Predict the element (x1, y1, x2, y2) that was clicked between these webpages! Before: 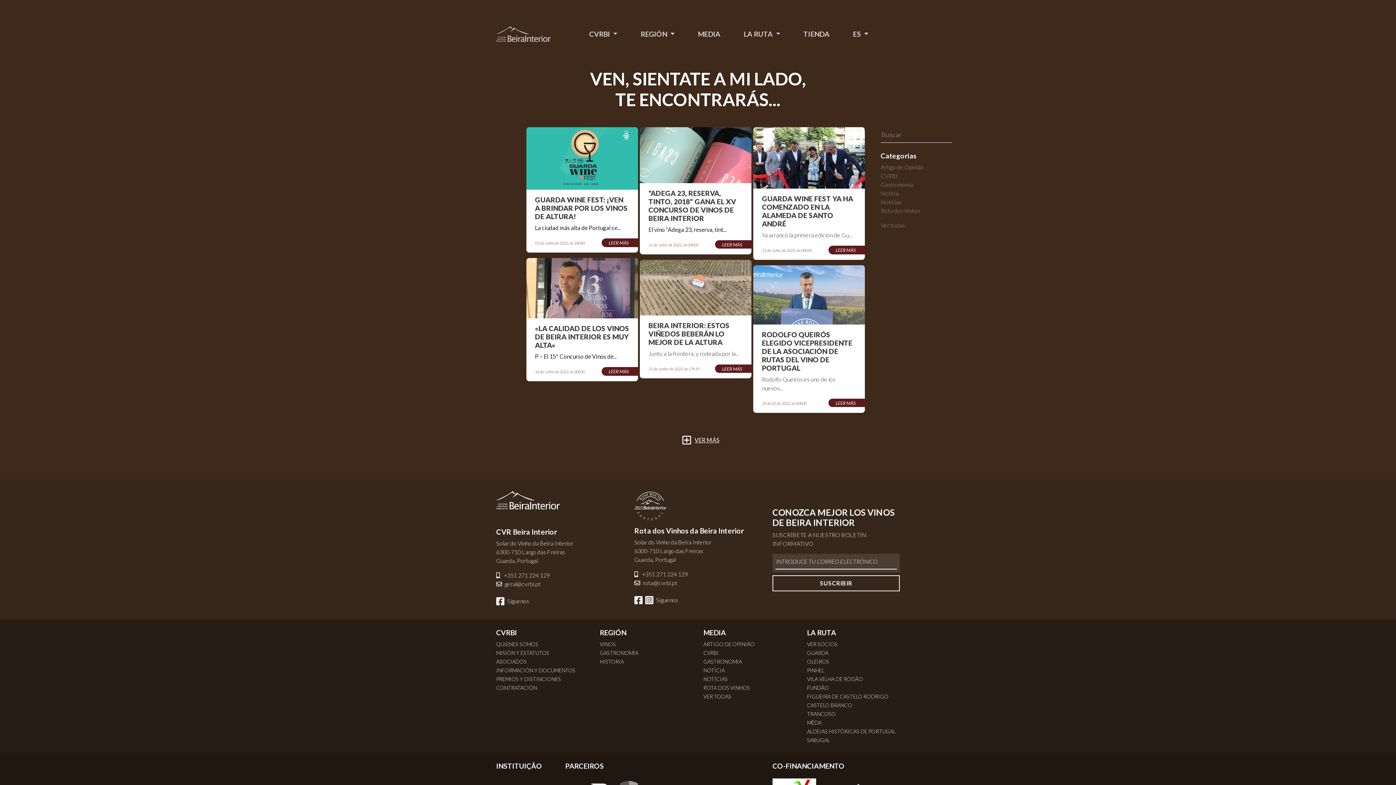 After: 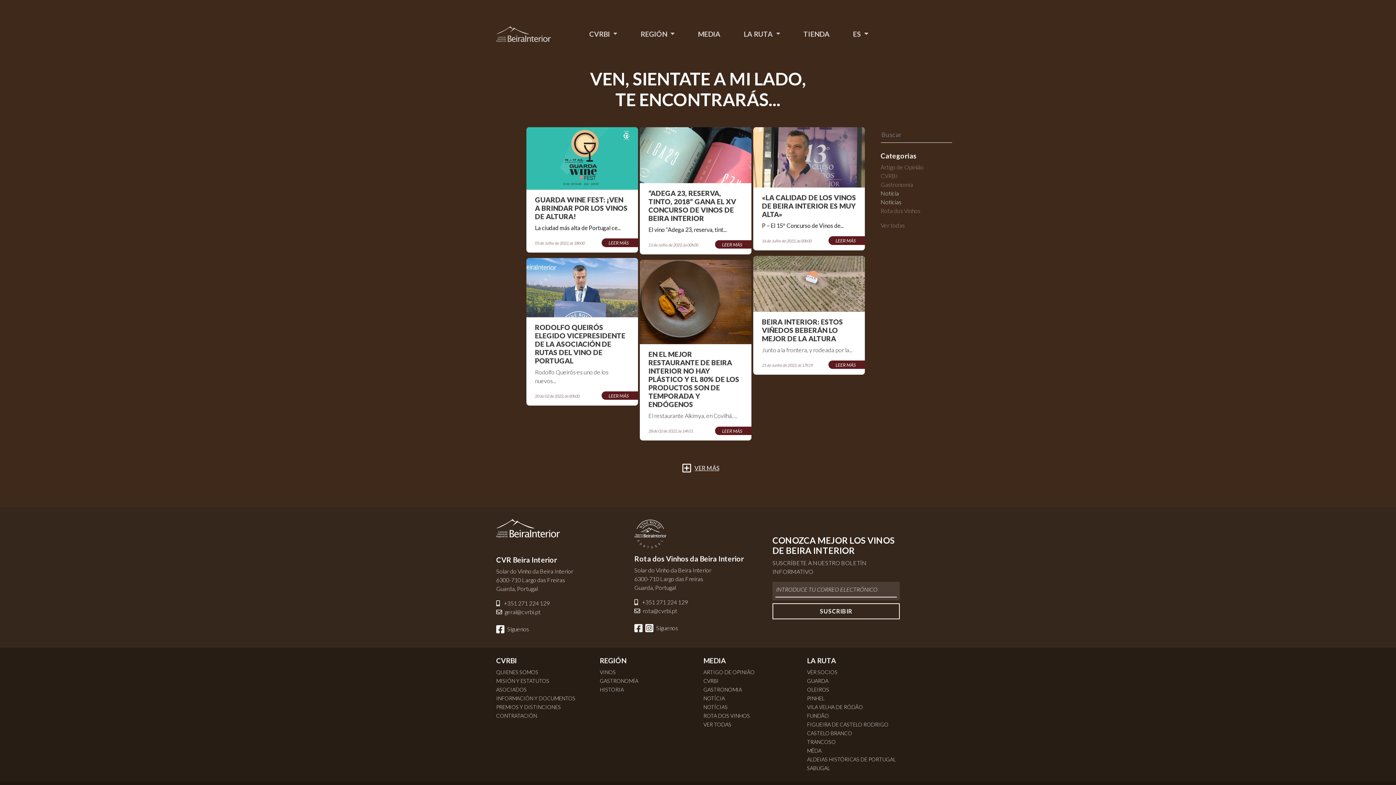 Action: label: NOTÍCIA bbox: (703, 667, 725, 673)